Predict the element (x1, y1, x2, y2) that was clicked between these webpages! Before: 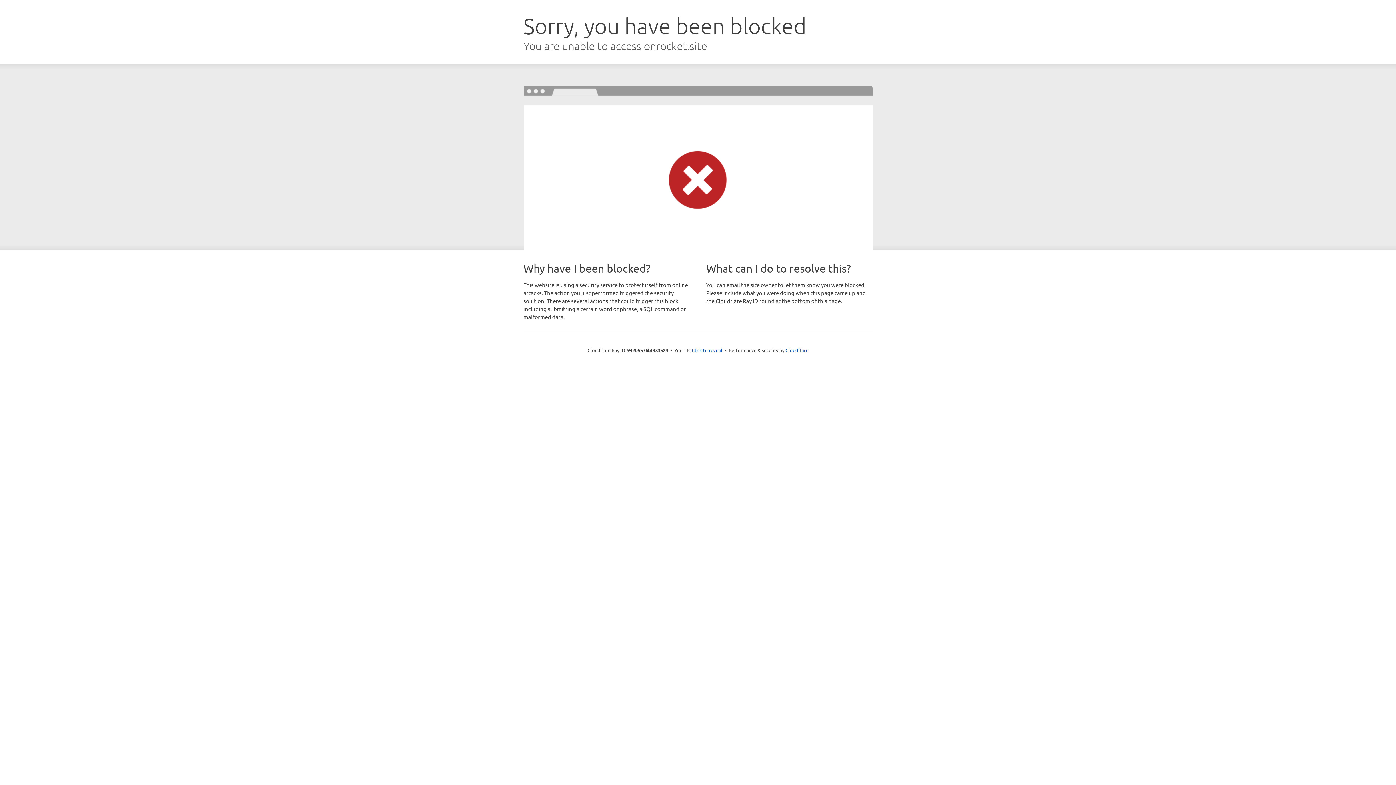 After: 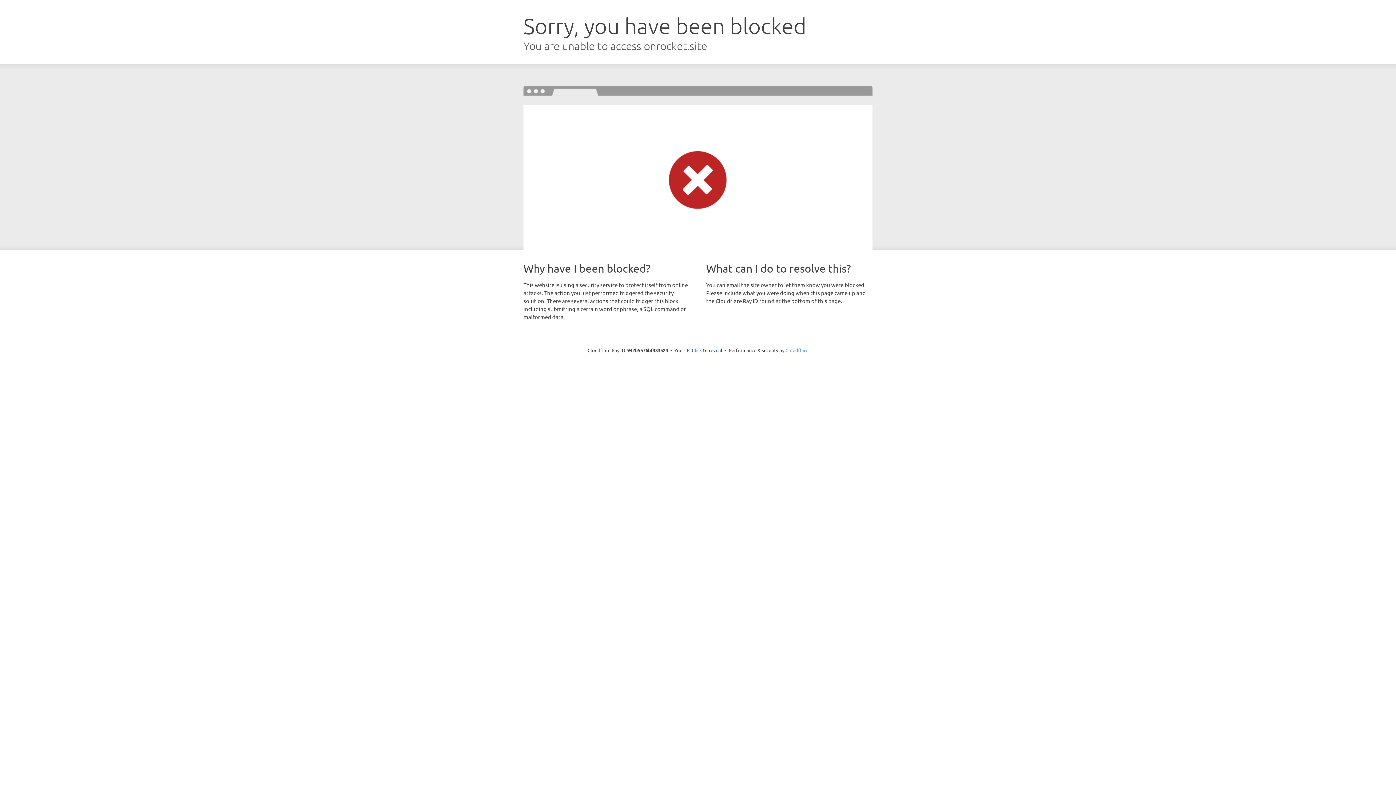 Action: label: Cloudflare bbox: (785, 347, 808, 353)